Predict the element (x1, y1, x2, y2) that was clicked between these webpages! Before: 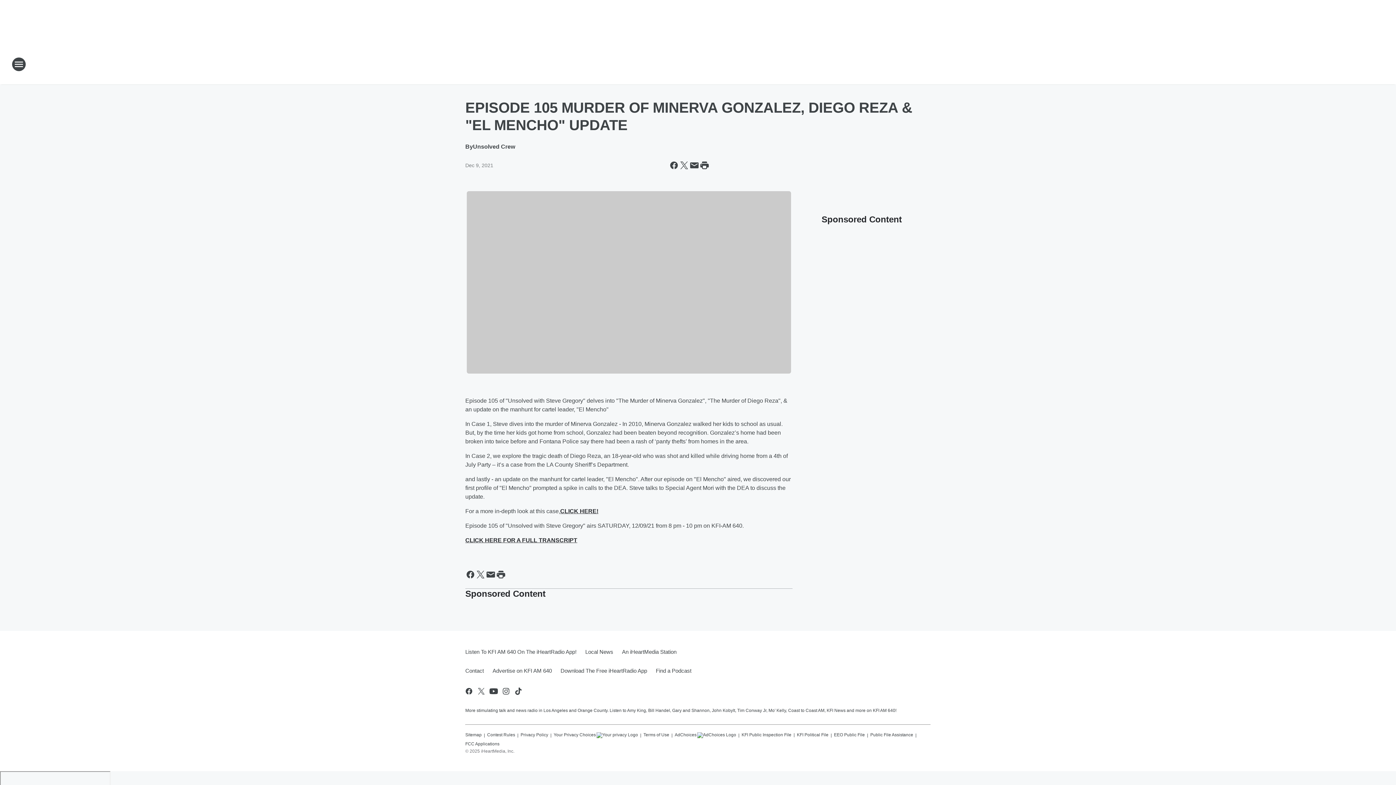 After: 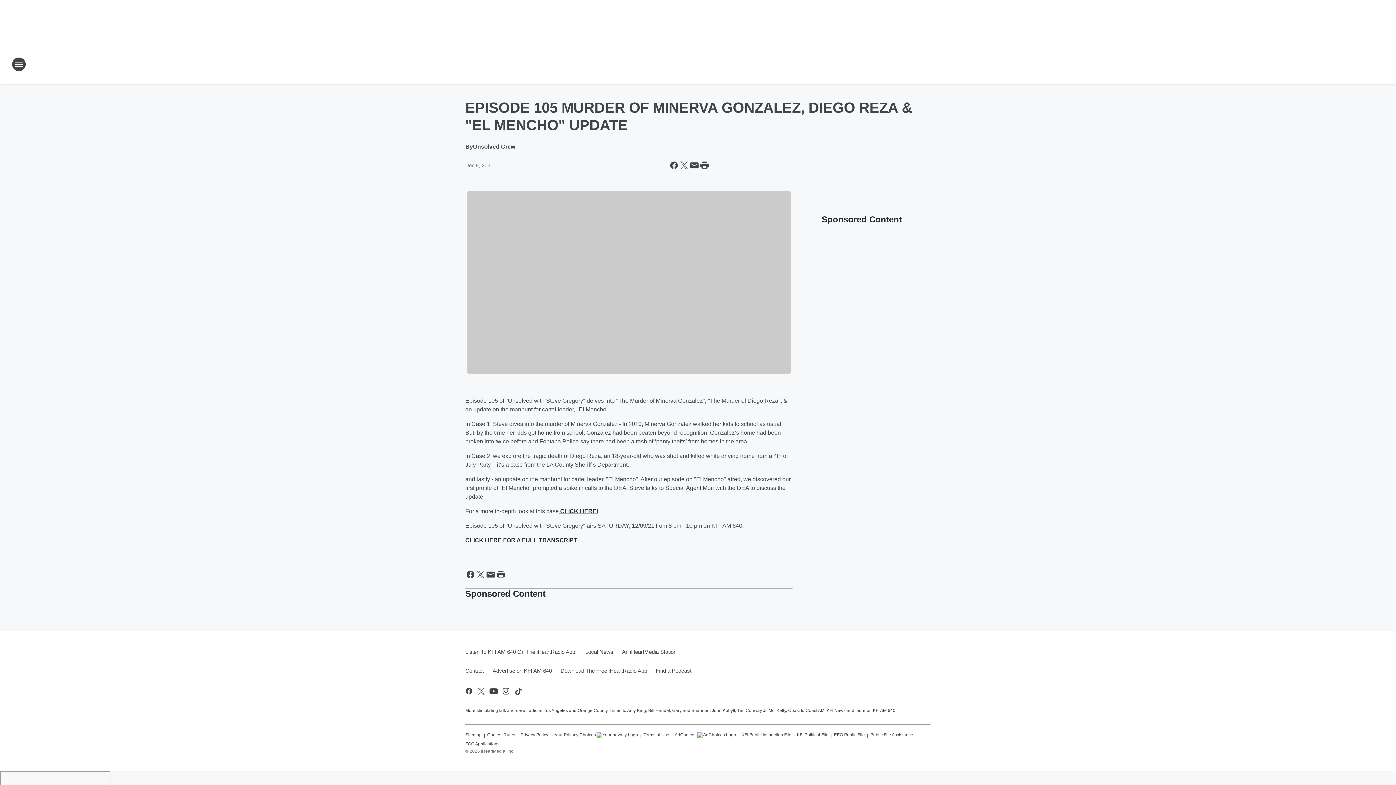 Action: bbox: (834, 729, 865, 738) label: EEO Public File